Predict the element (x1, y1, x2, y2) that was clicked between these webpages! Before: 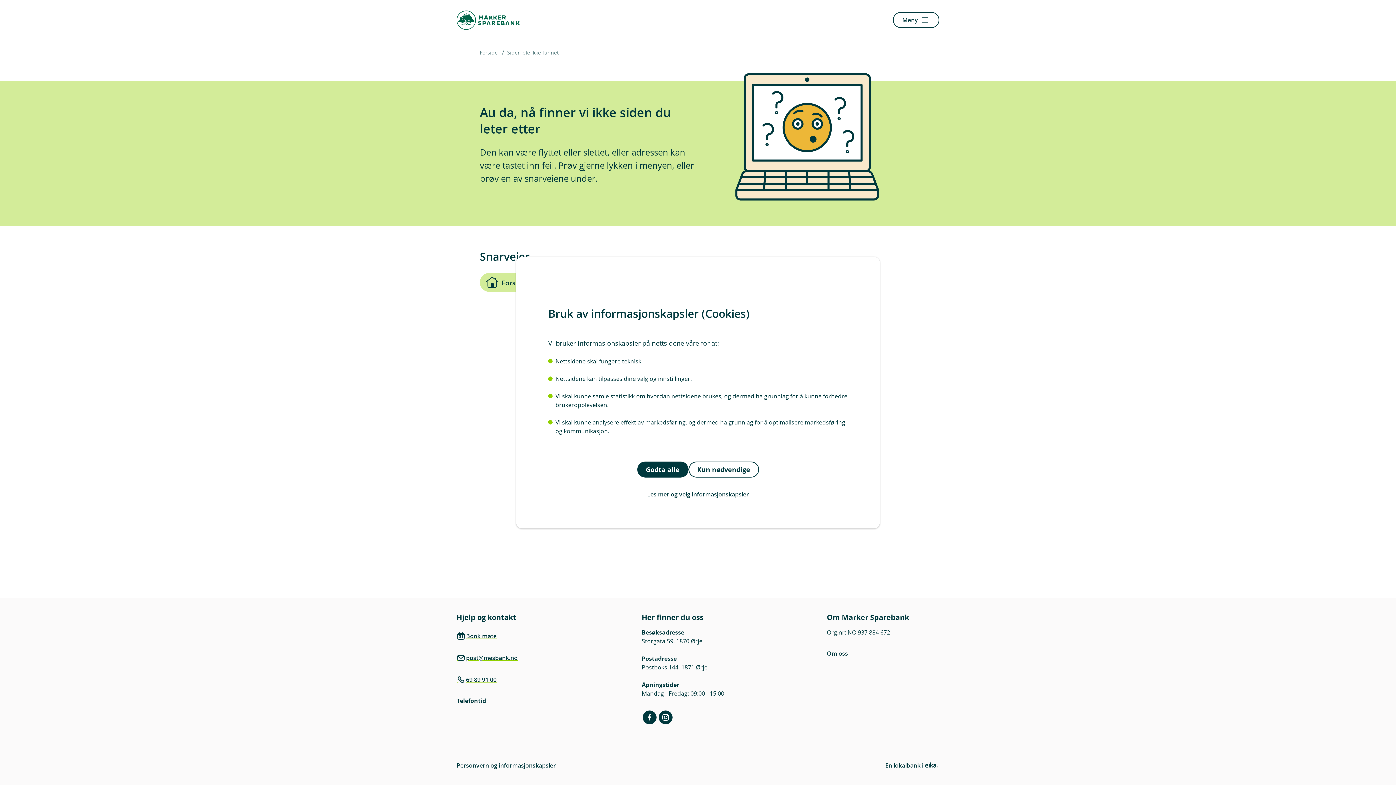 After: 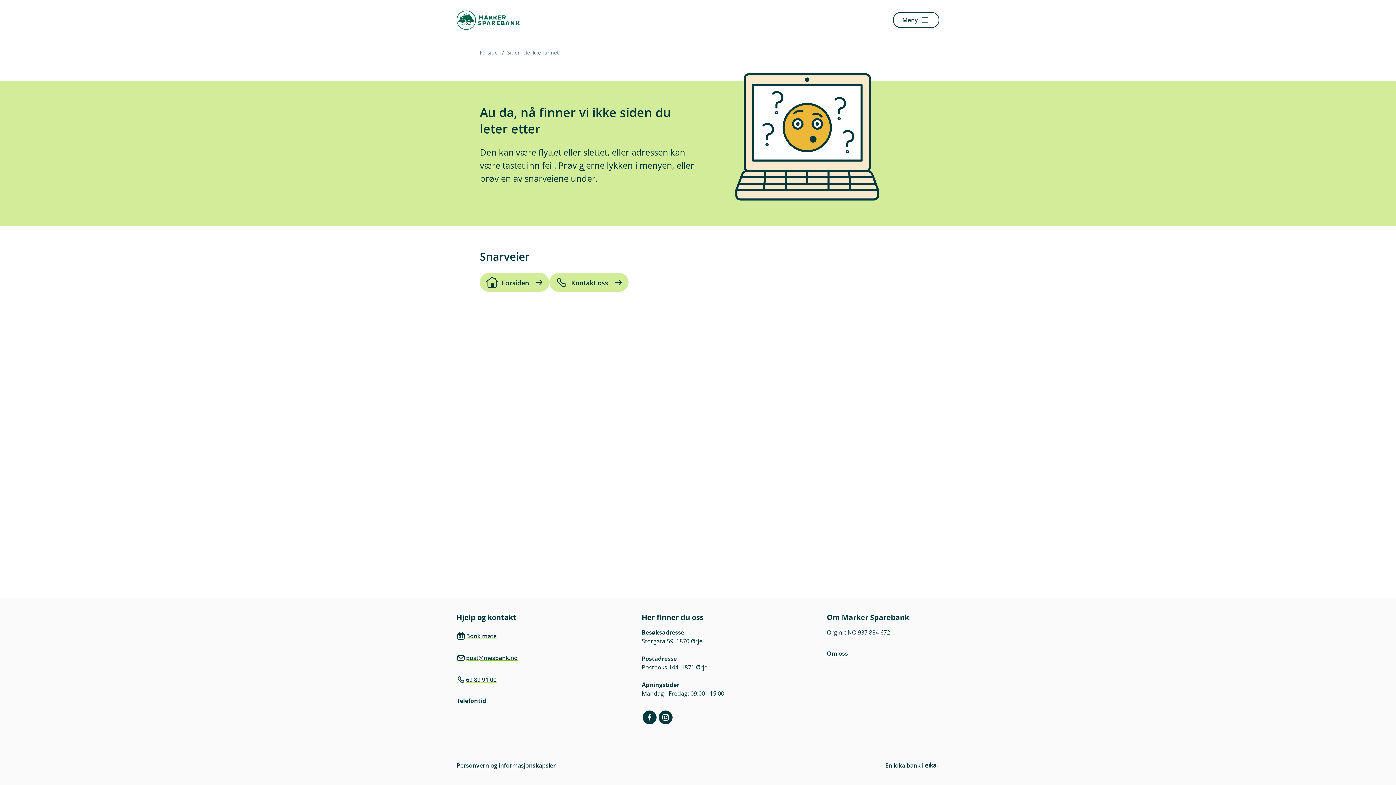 Action: label: Godta alle bbox: (637, 461, 688, 477)